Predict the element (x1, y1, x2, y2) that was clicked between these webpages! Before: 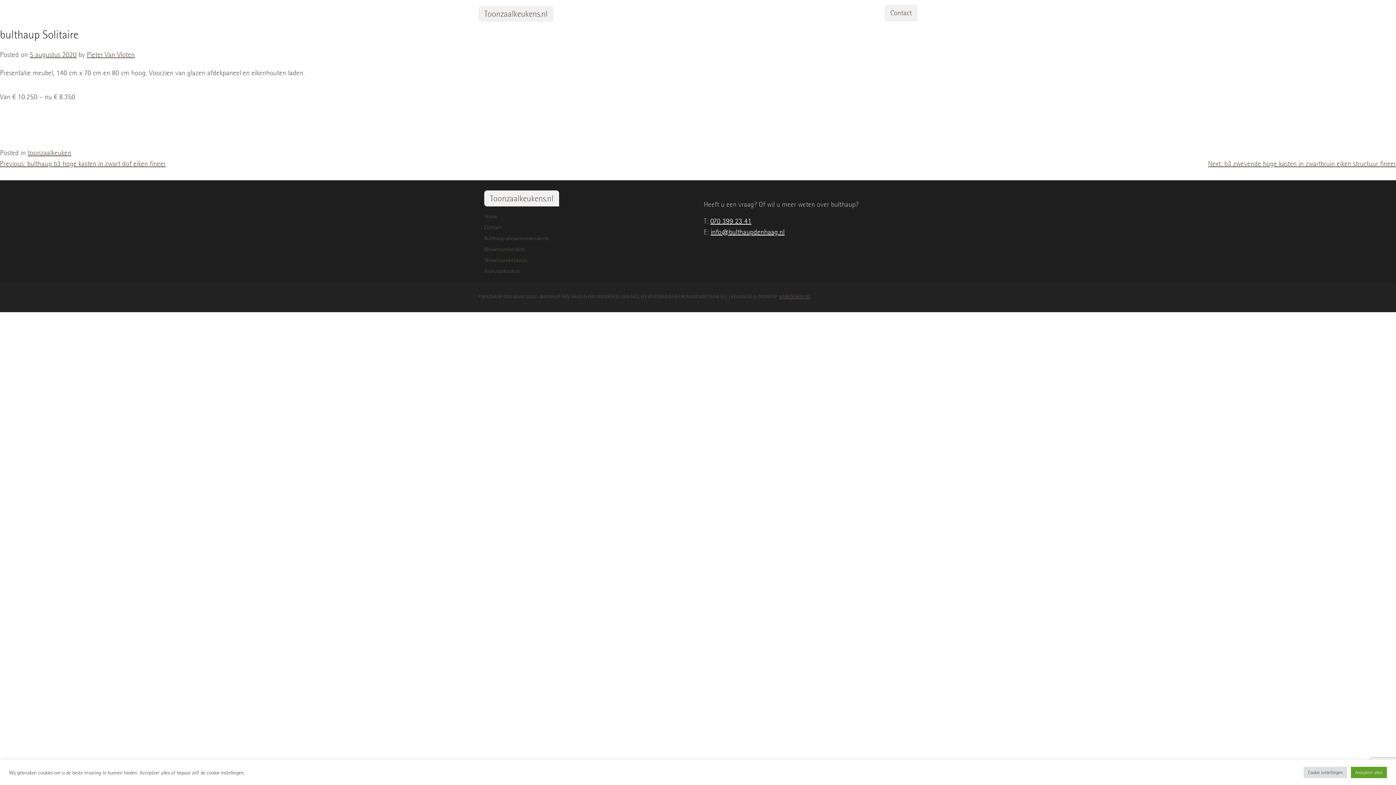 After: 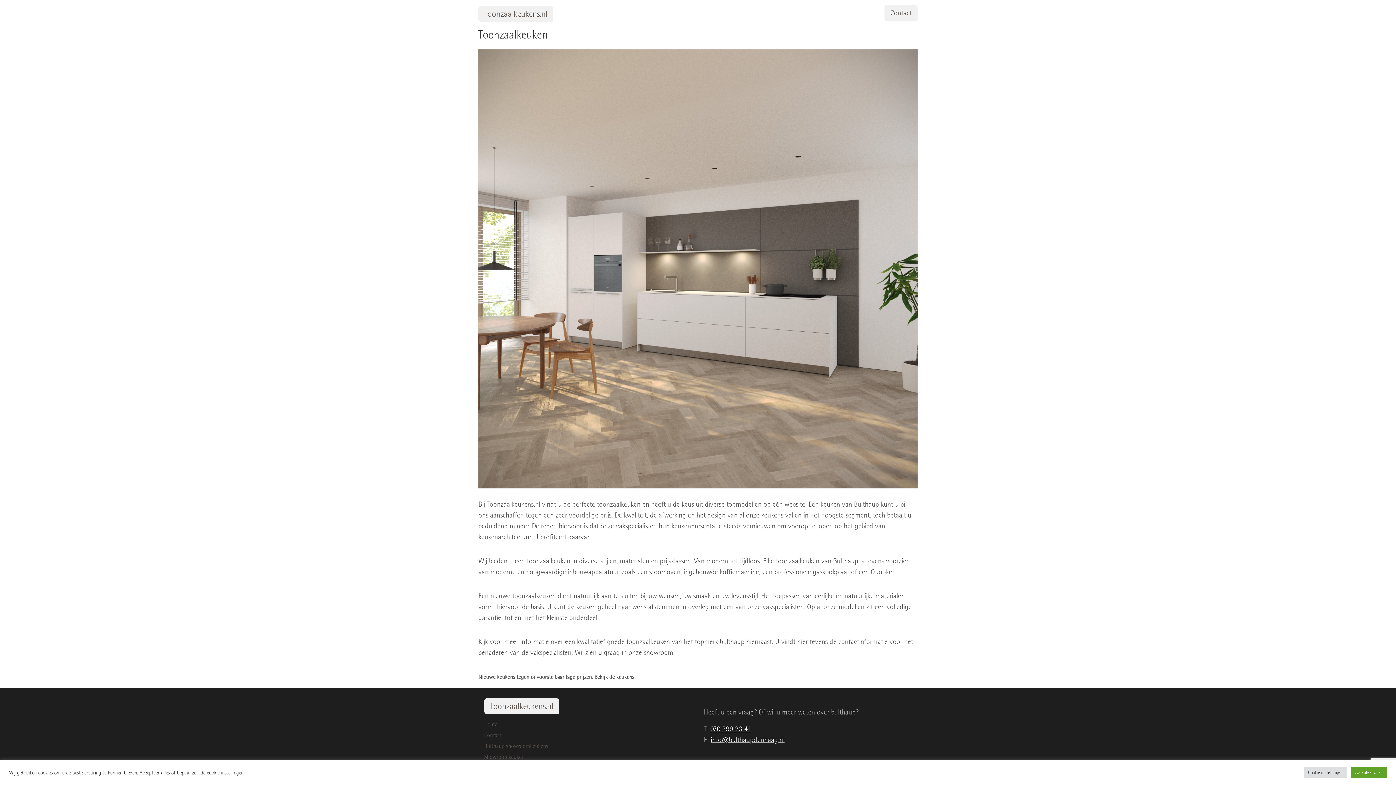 Action: label: Toonzaalkeuken bbox: (484, 267, 520, 274)